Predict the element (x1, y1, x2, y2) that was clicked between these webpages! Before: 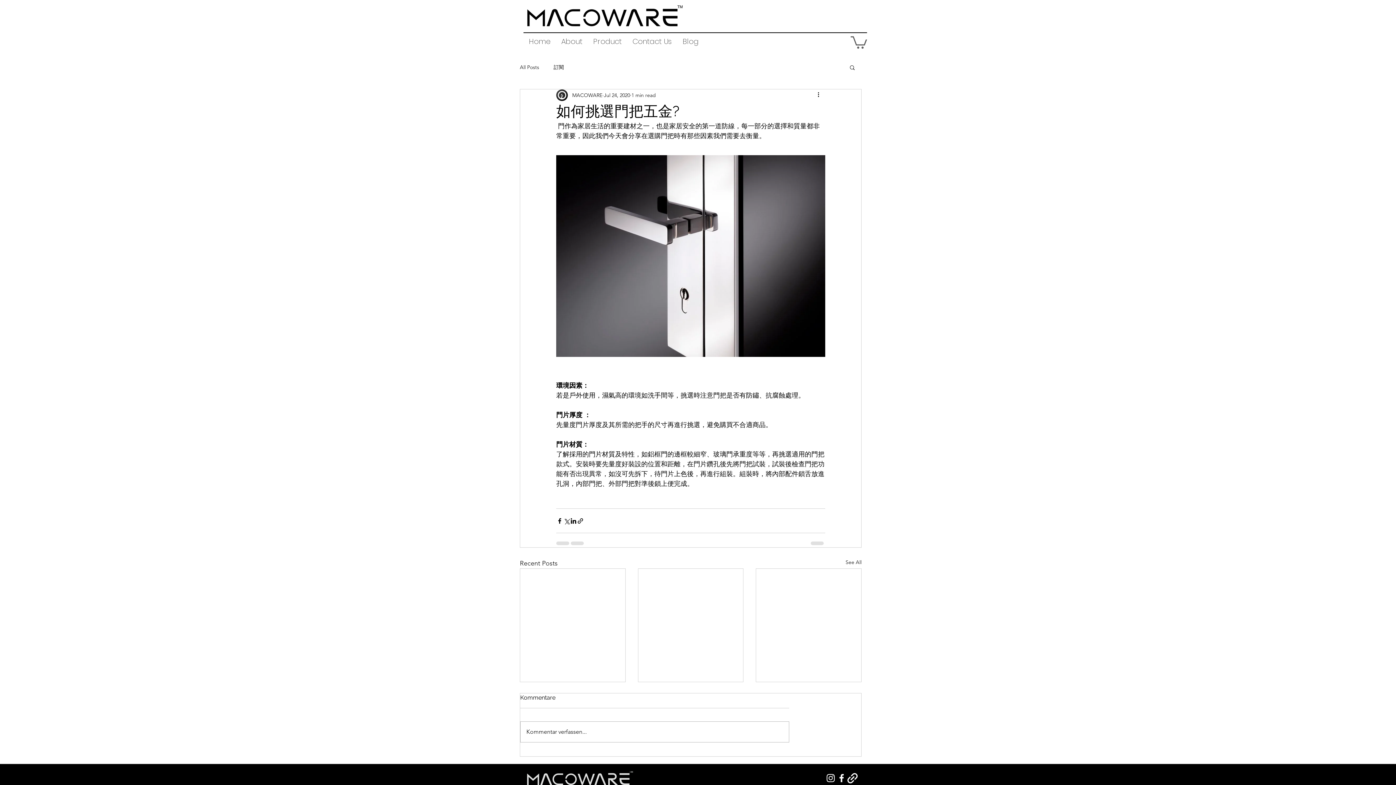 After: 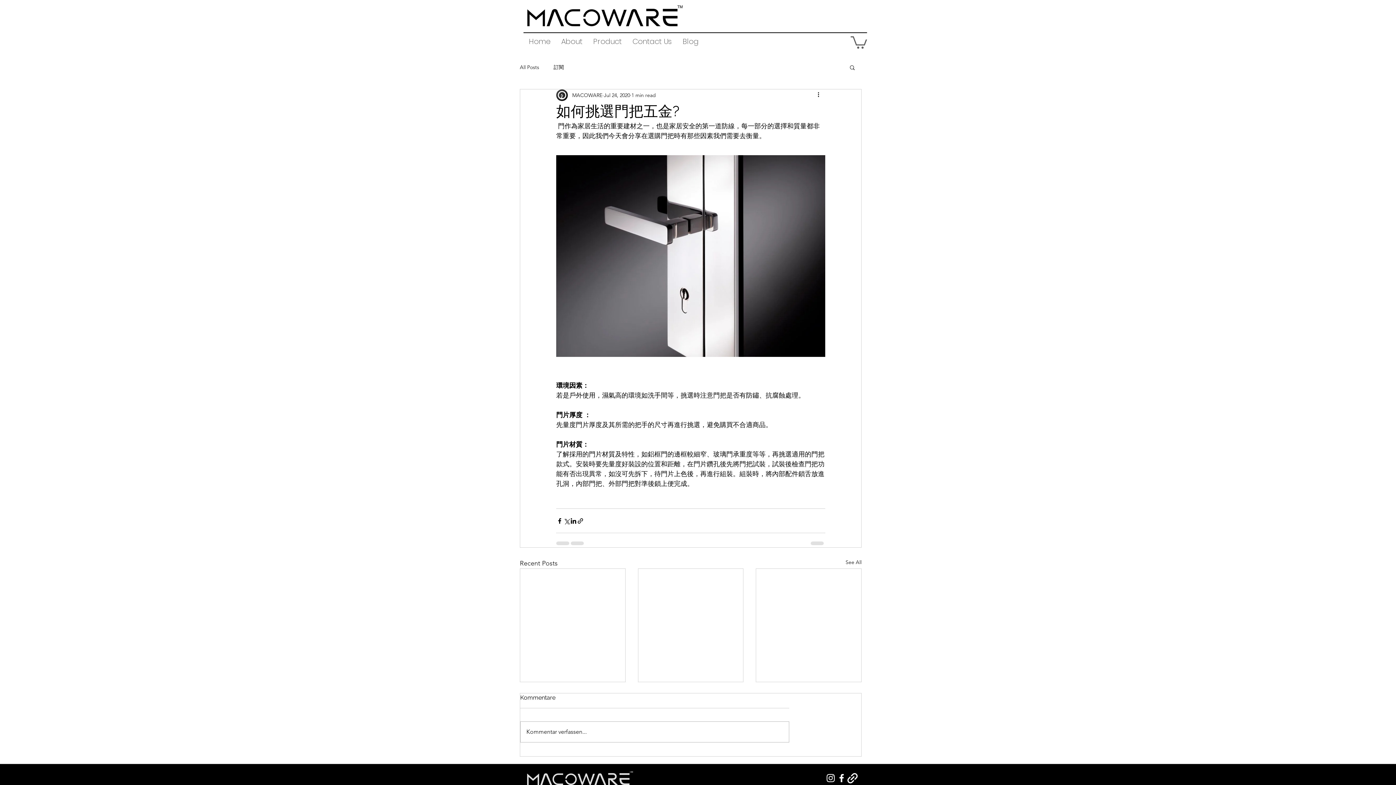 Action: label: generic-social-link bbox: (847, 773, 858, 784)